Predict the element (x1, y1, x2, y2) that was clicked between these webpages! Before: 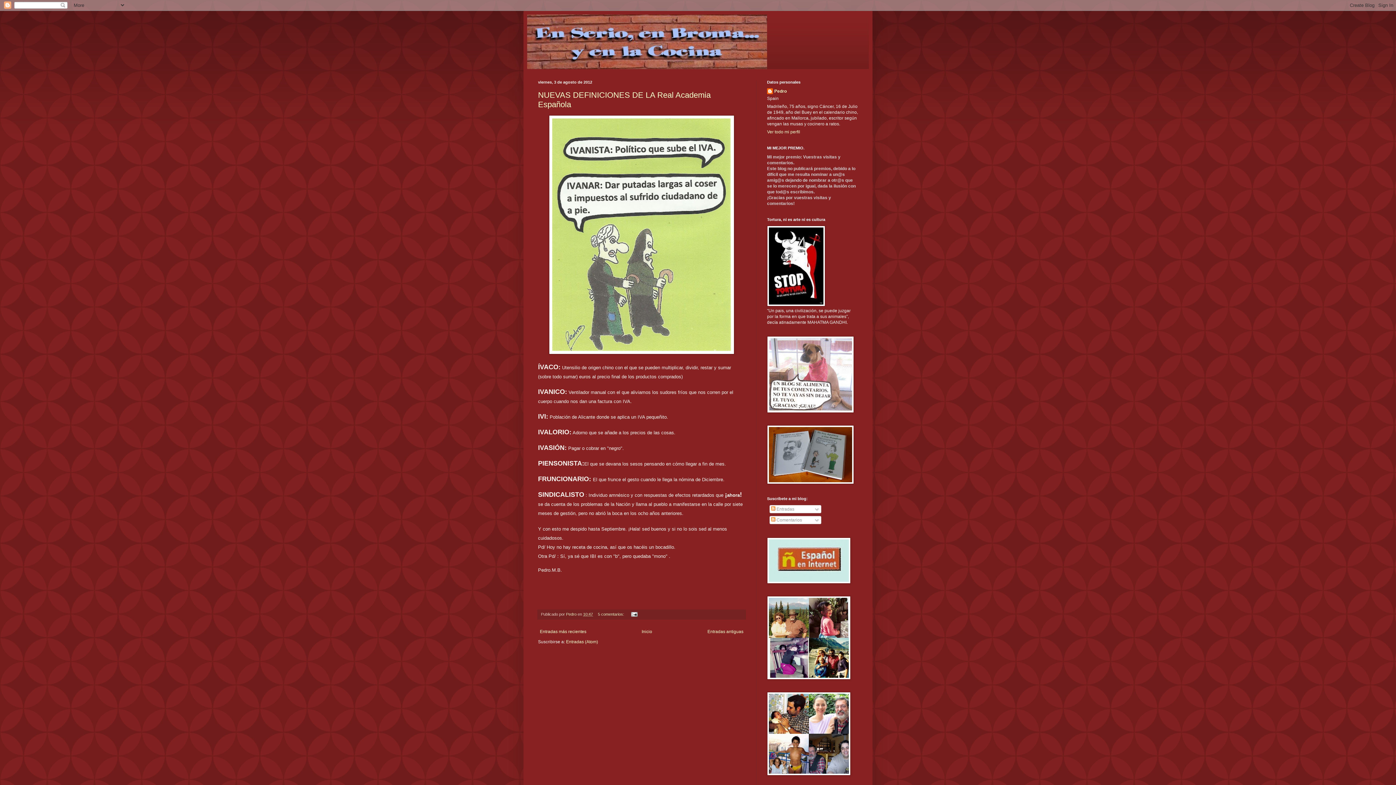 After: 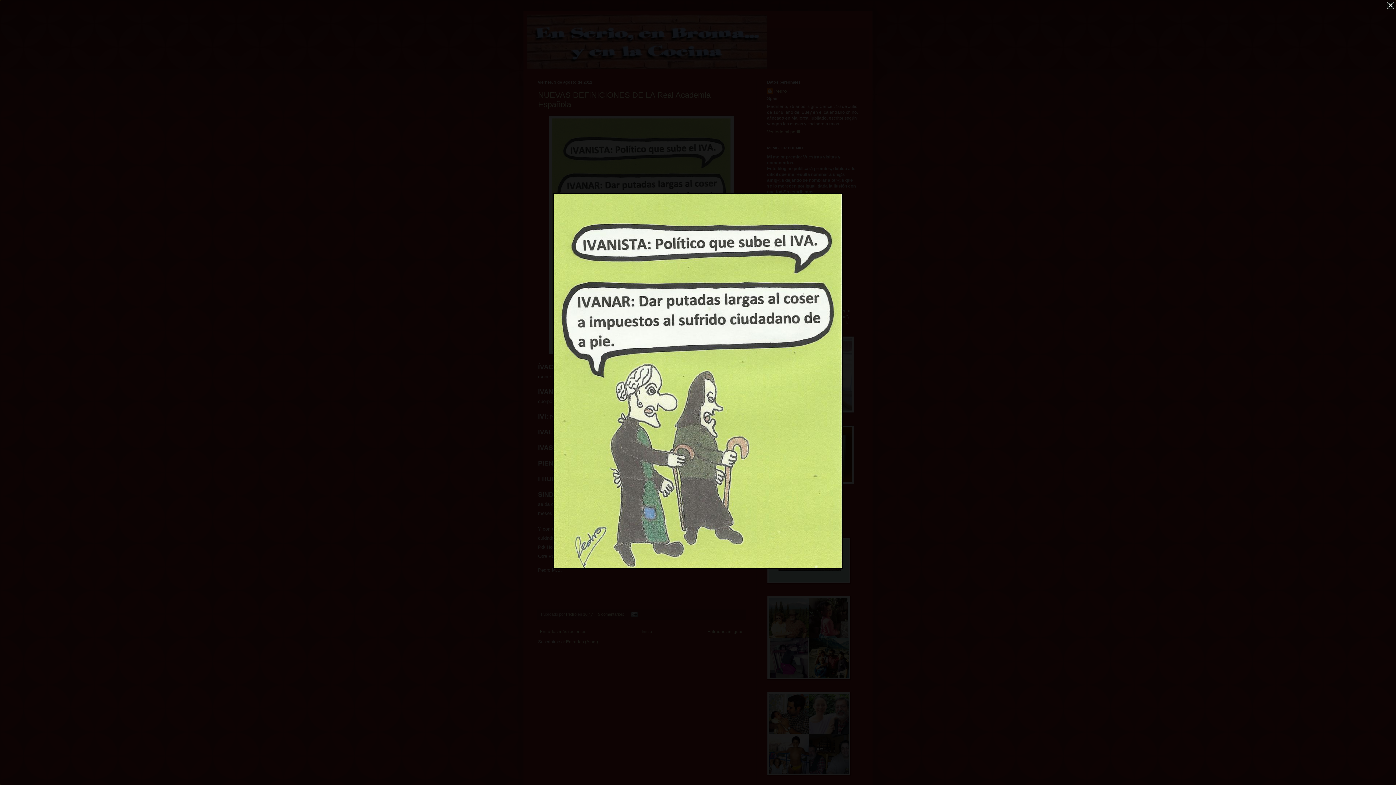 Action: bbox: (549, 350, 734, 355)